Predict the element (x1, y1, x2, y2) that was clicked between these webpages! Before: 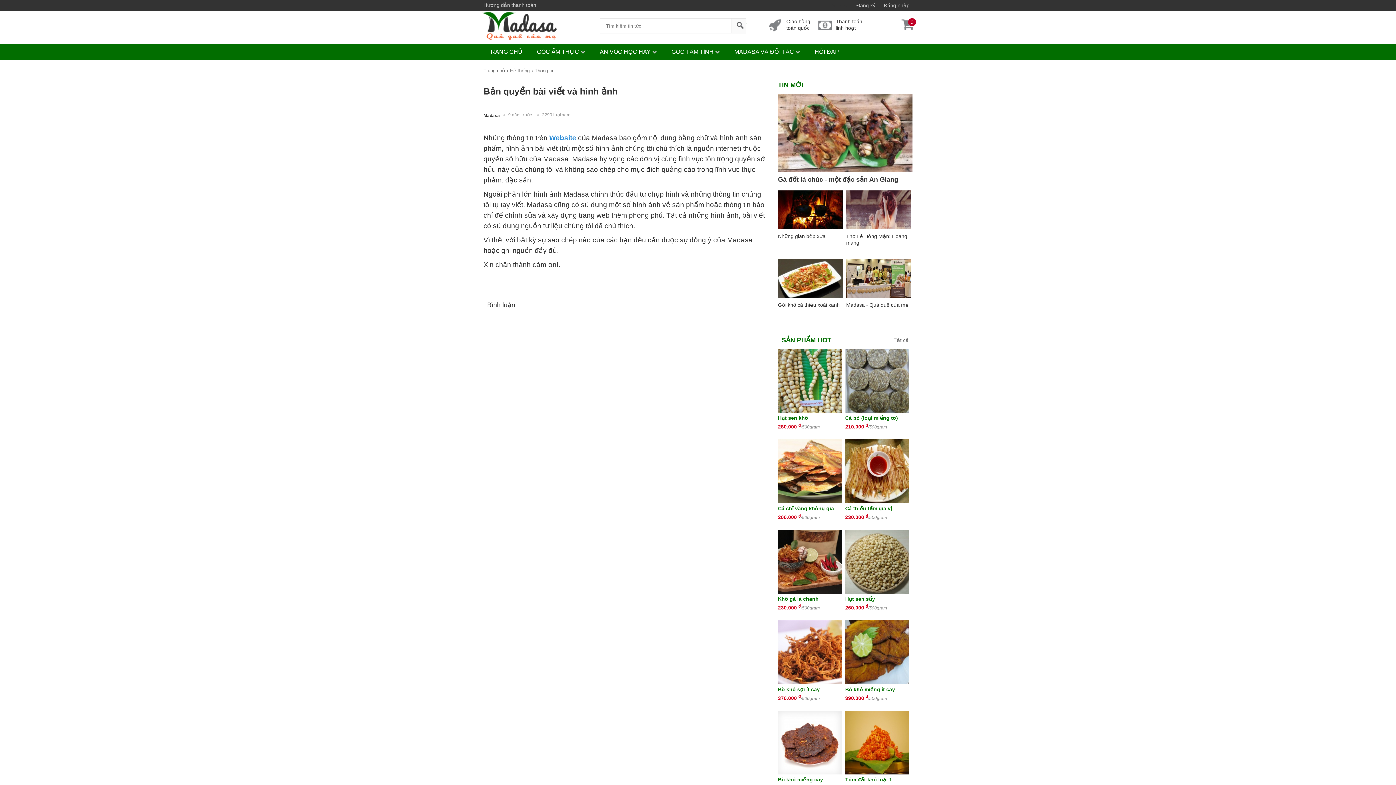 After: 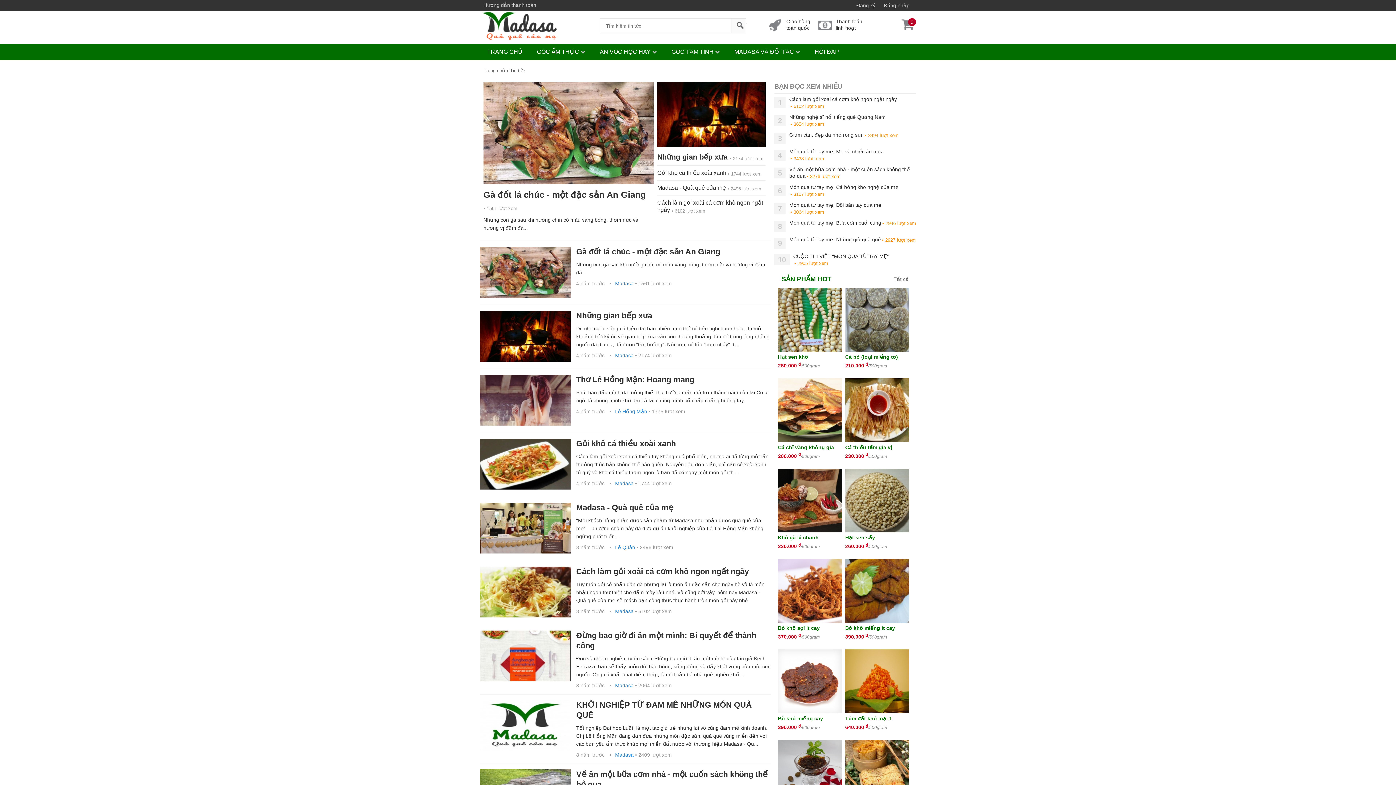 Action: bbox: (731, 18, 745, 33)